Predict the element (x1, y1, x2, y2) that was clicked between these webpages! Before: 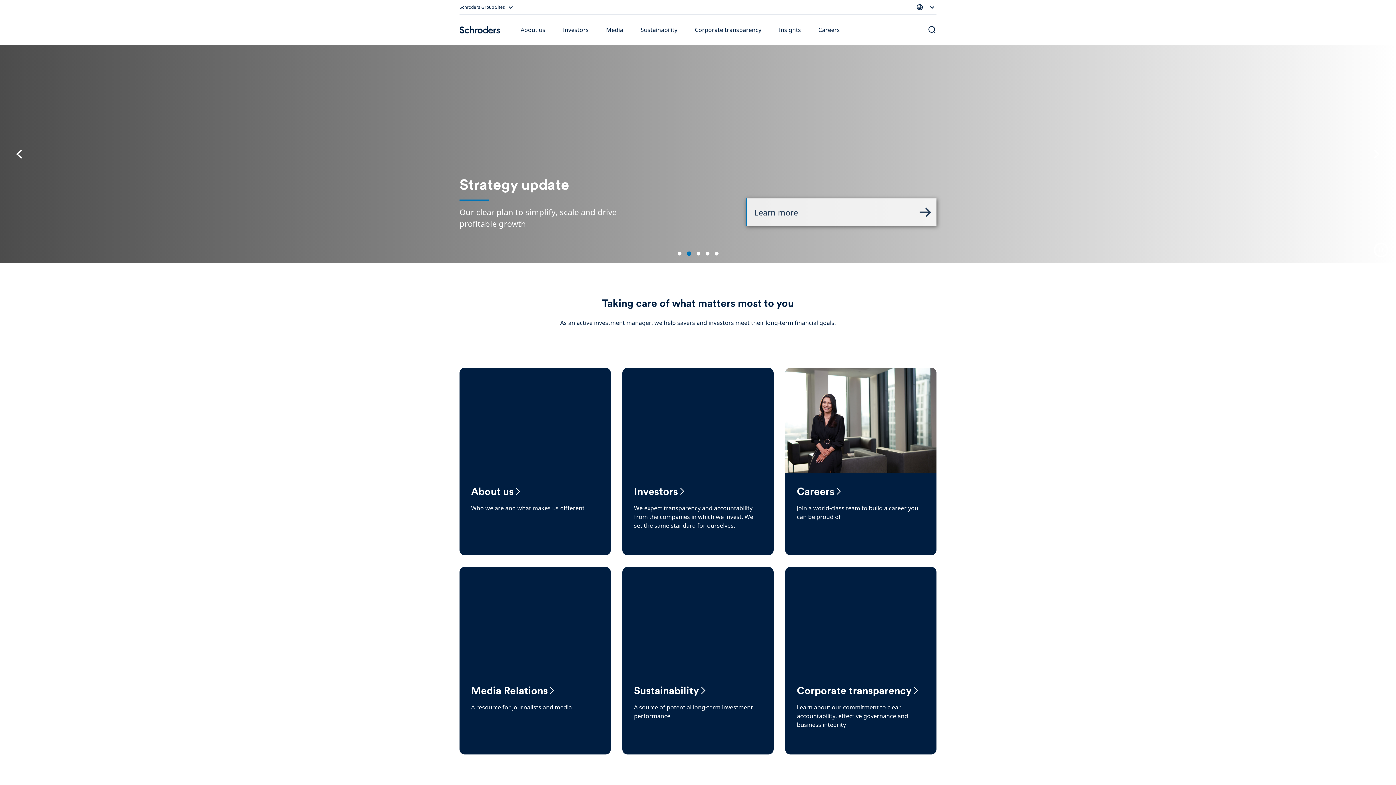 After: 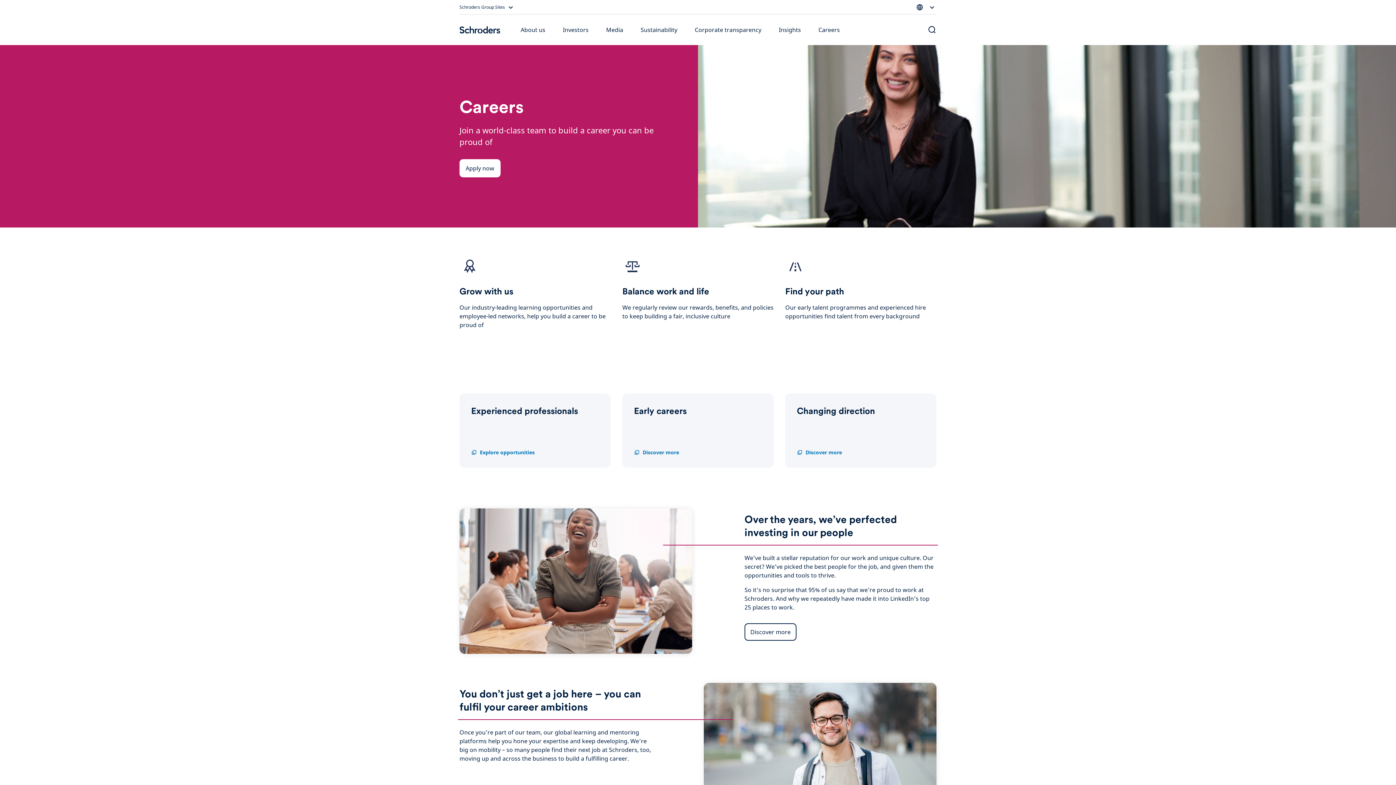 Action: bbox: (785, 368, 936, 555) label: Careers

Join a world-class team to build a career you can be proud of